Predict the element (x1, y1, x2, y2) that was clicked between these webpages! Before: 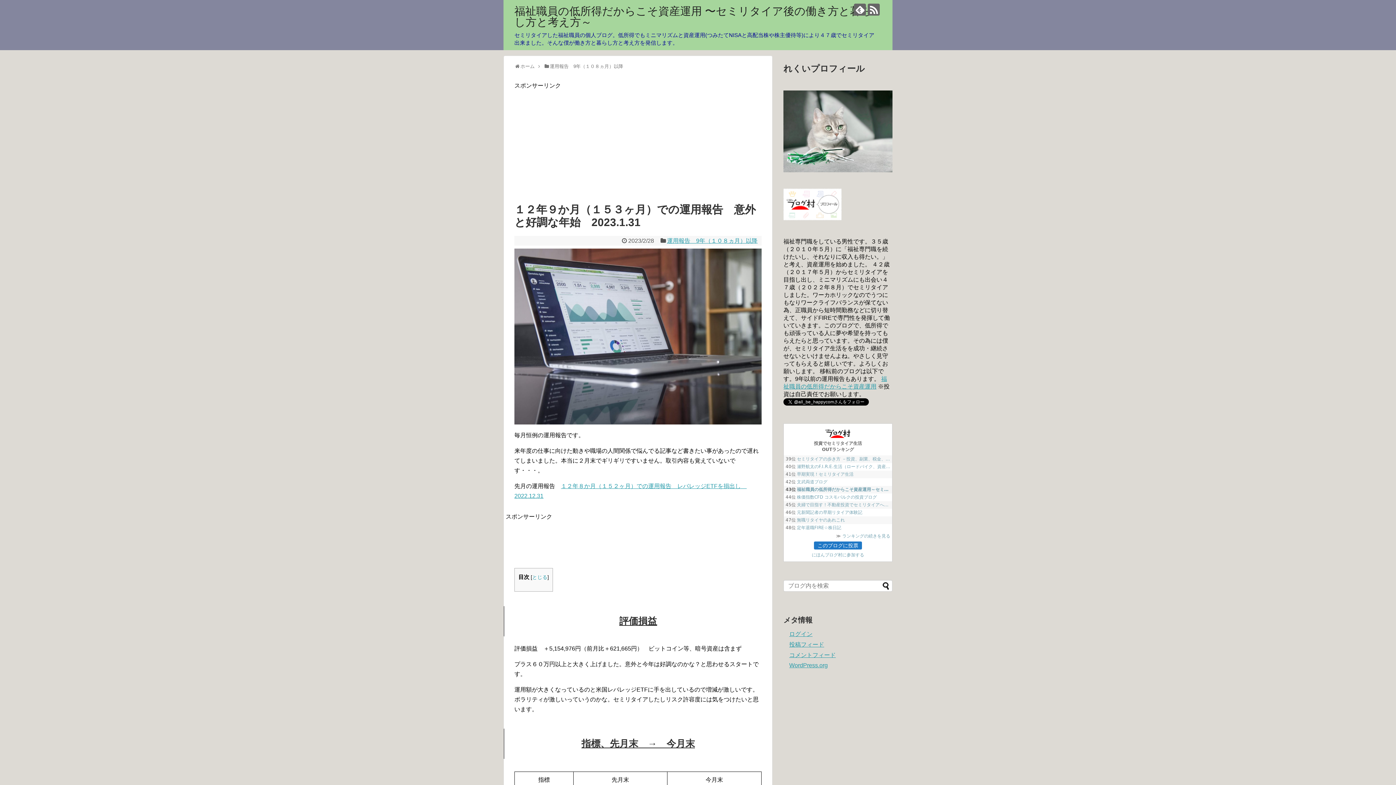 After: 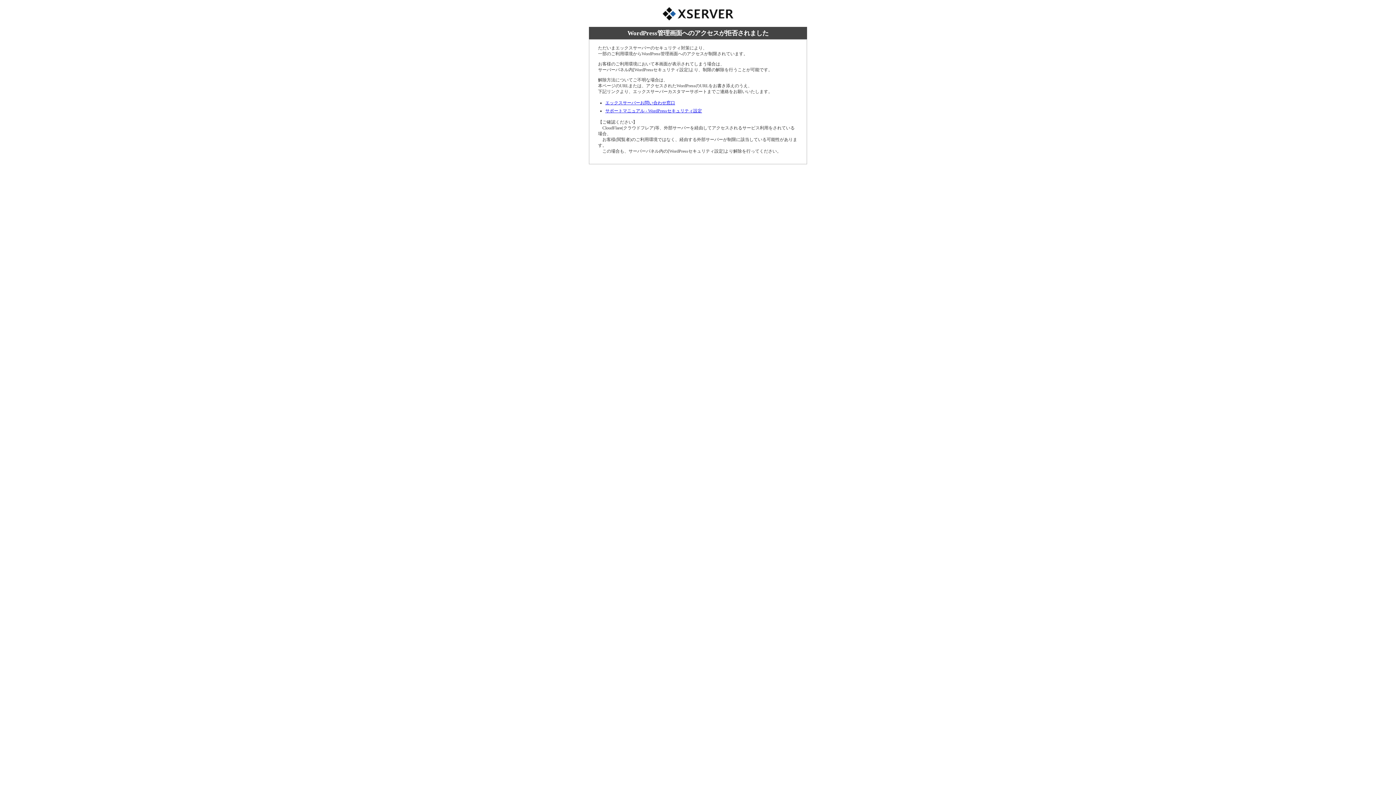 Action: bbox: (789, 631, 812, 637) label: ログイン